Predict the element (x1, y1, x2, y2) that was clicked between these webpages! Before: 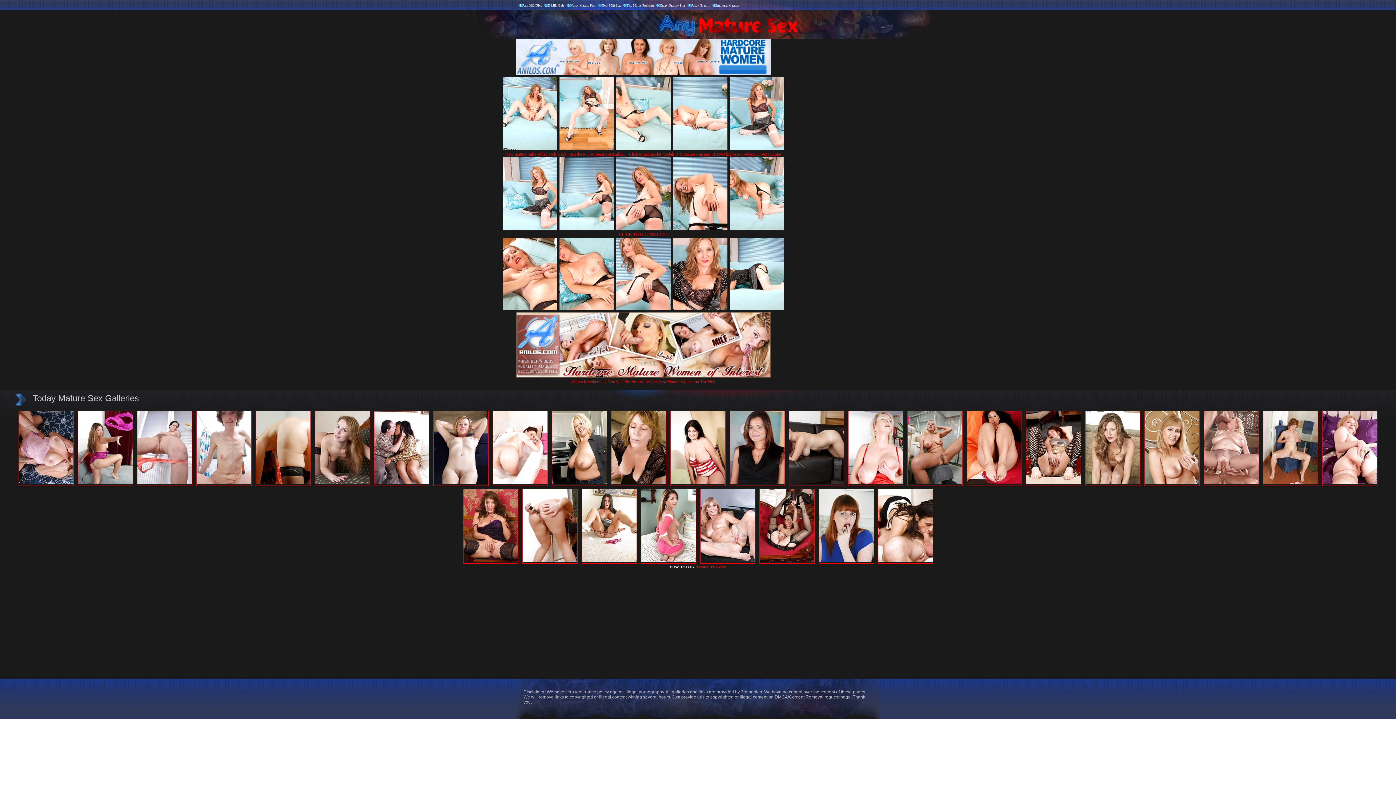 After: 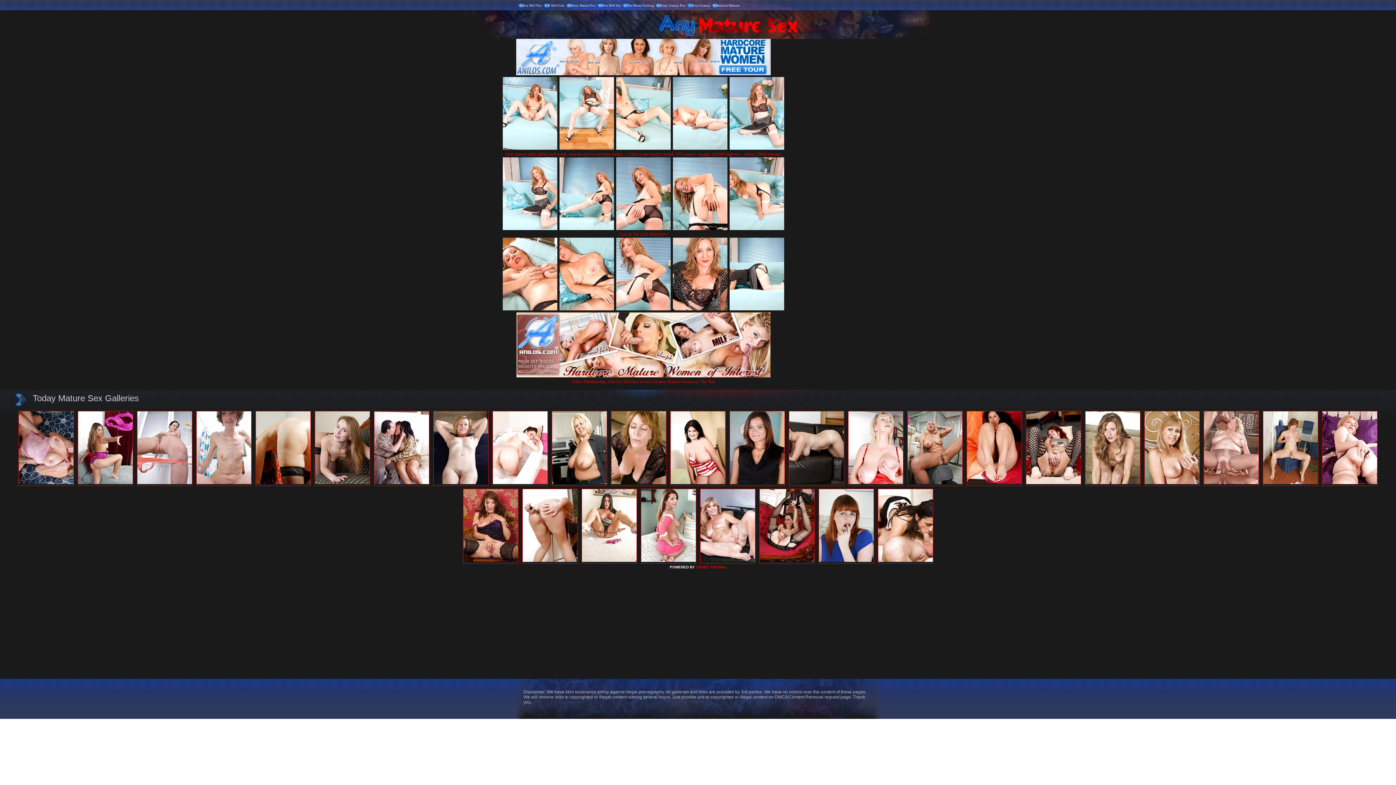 Action: bbox: (502, 145, 557, 150)